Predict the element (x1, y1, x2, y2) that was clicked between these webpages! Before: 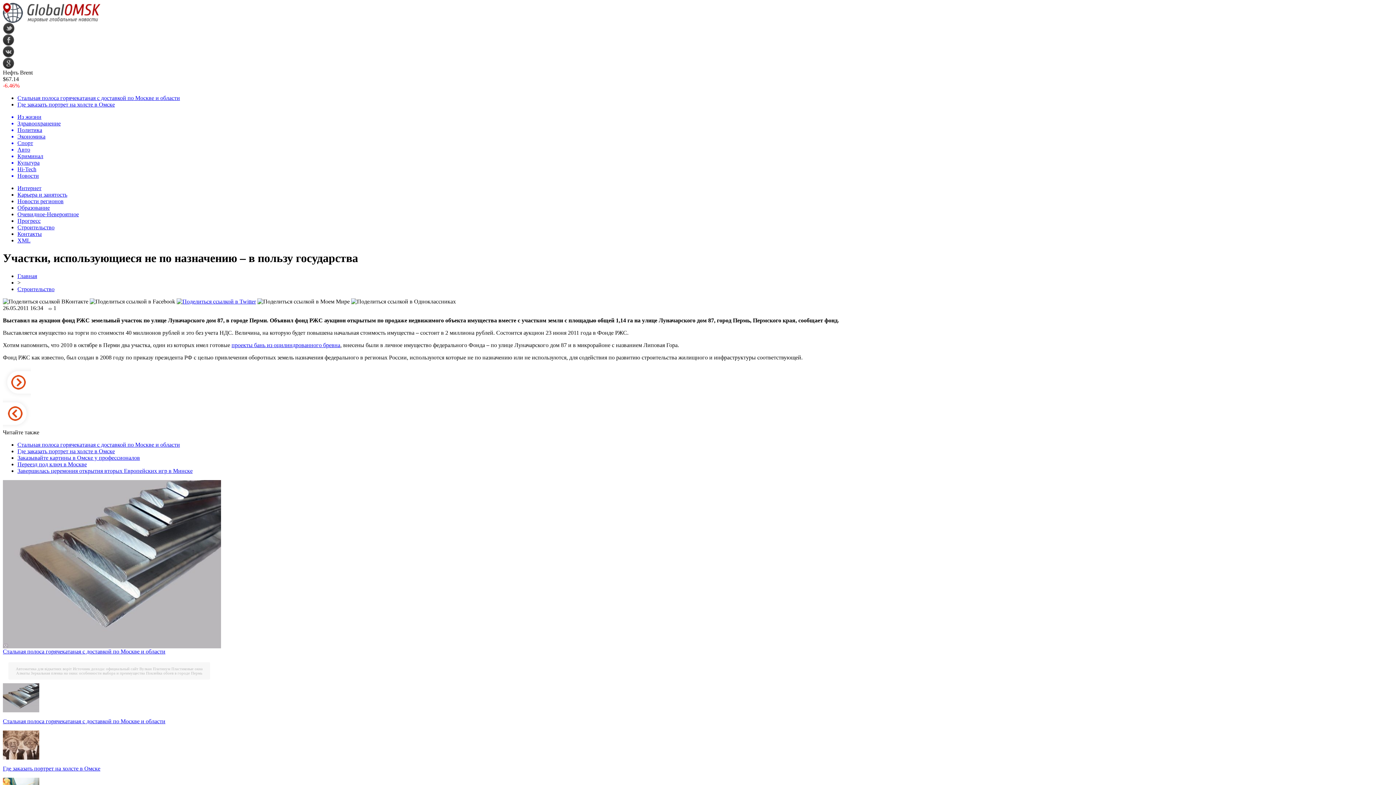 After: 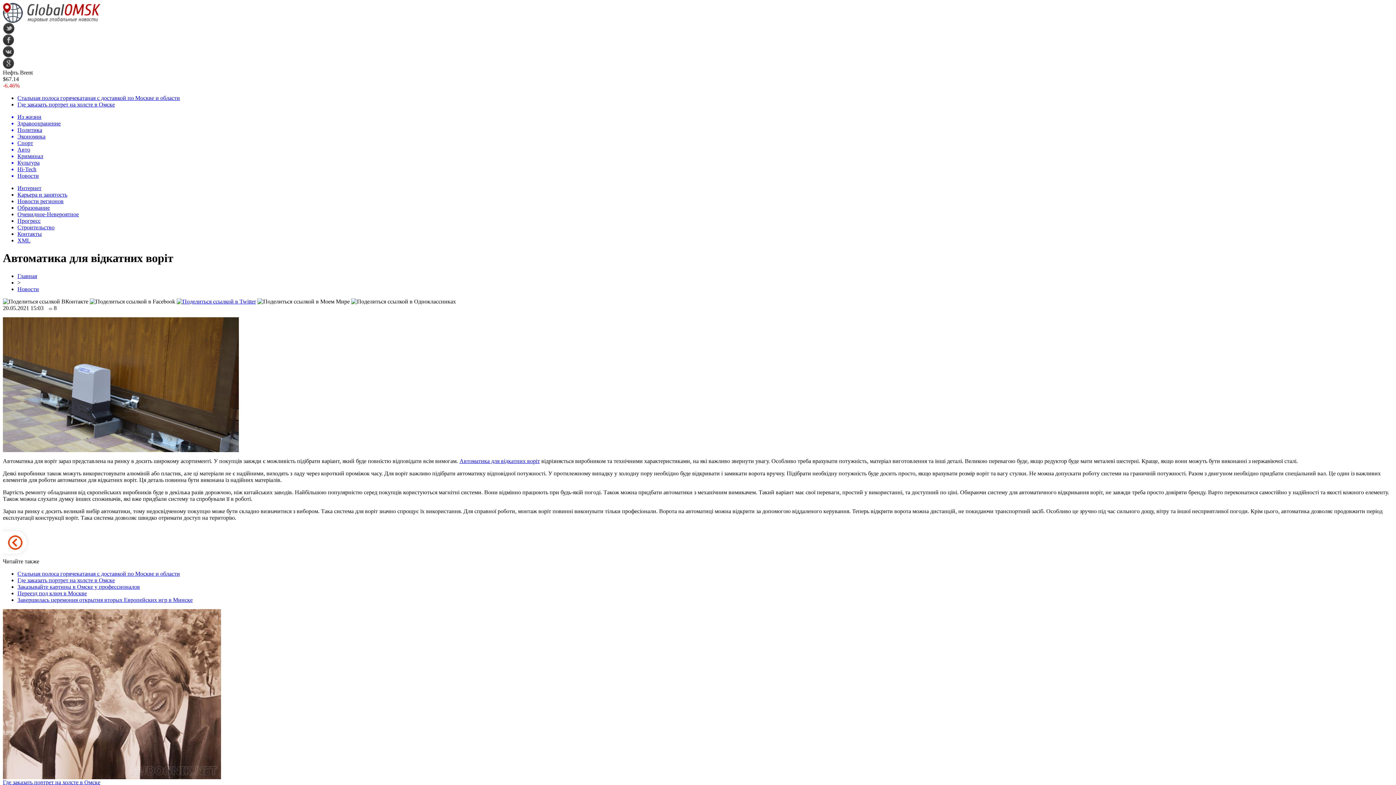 Action: bbox: (15, 666, 71, 671) label: Автоматика для відкатних воріт